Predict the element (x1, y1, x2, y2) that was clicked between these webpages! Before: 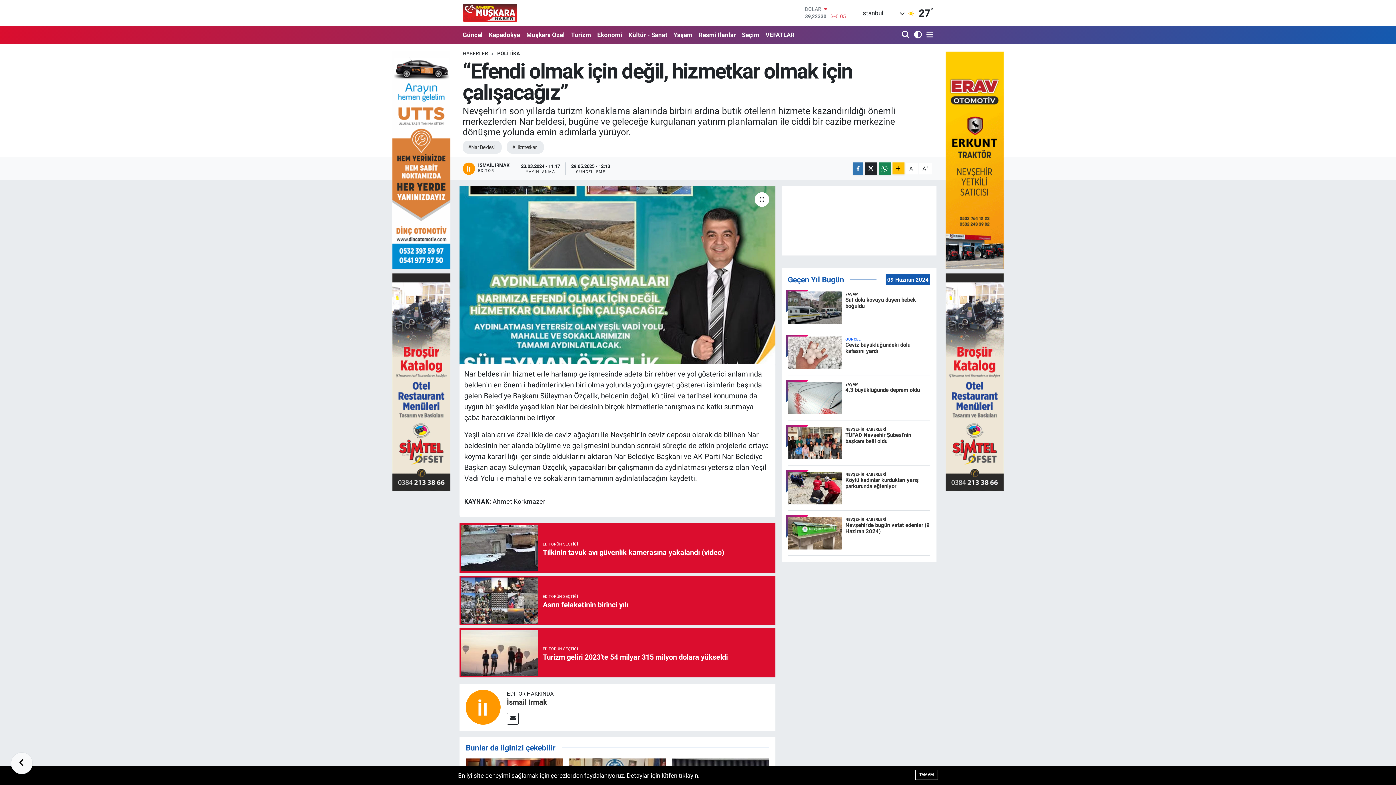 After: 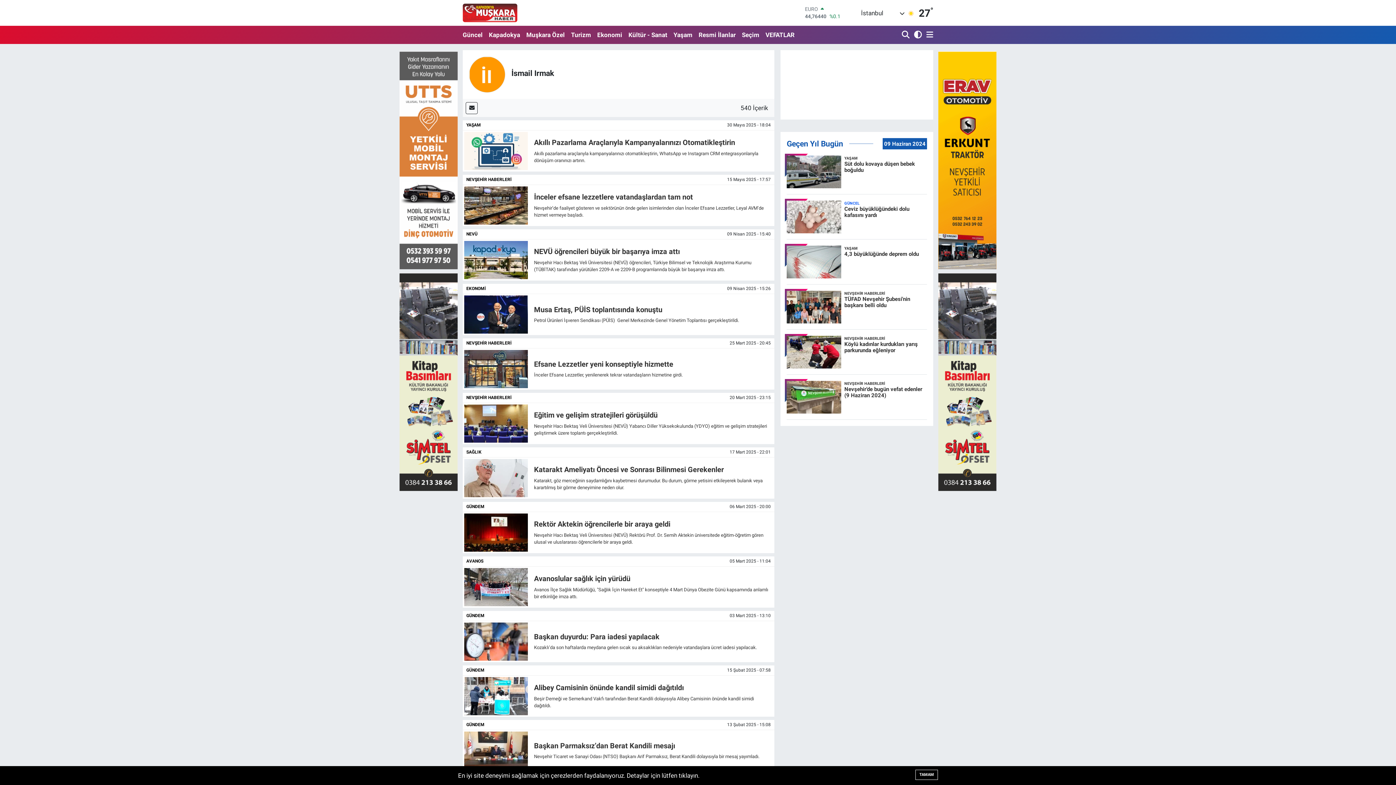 Action: bbox: (465, 703, 500, 710)